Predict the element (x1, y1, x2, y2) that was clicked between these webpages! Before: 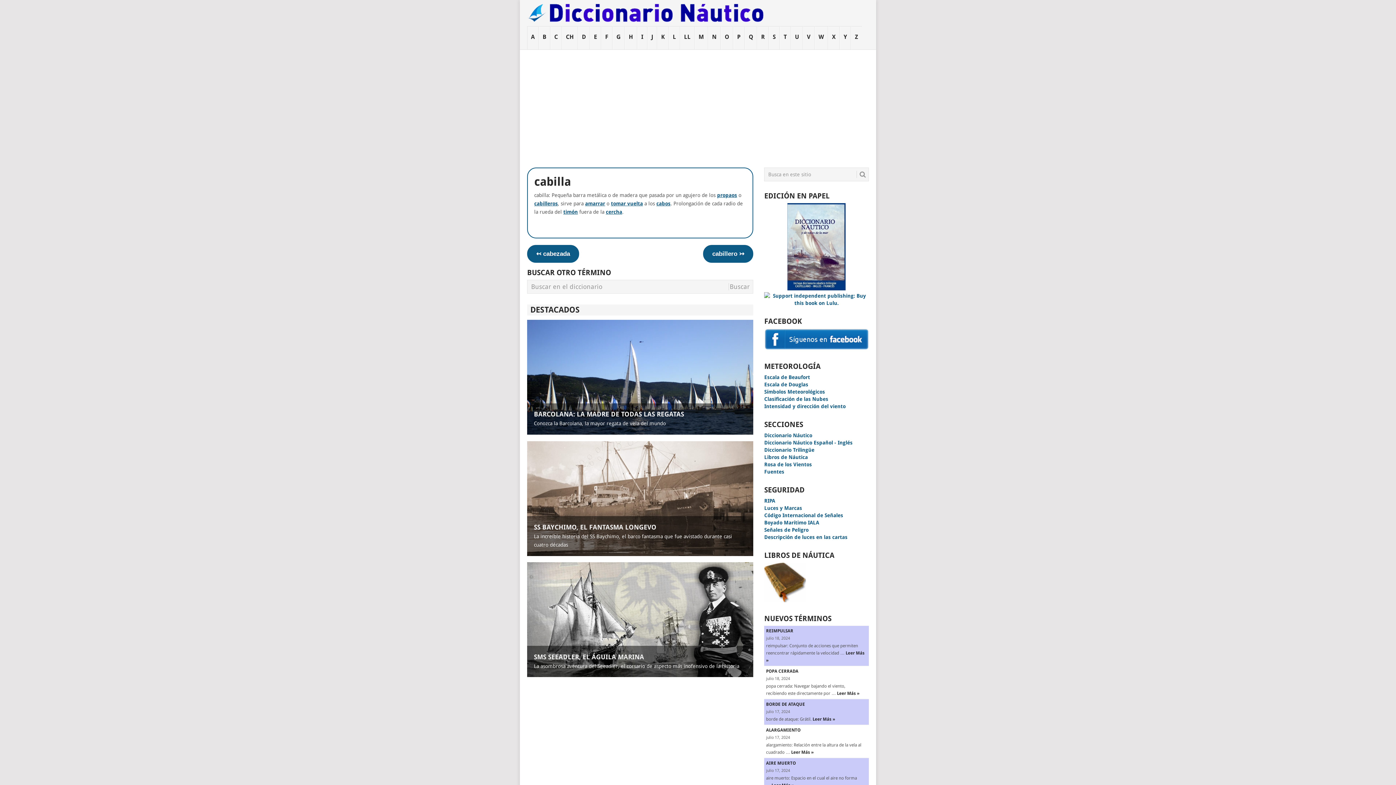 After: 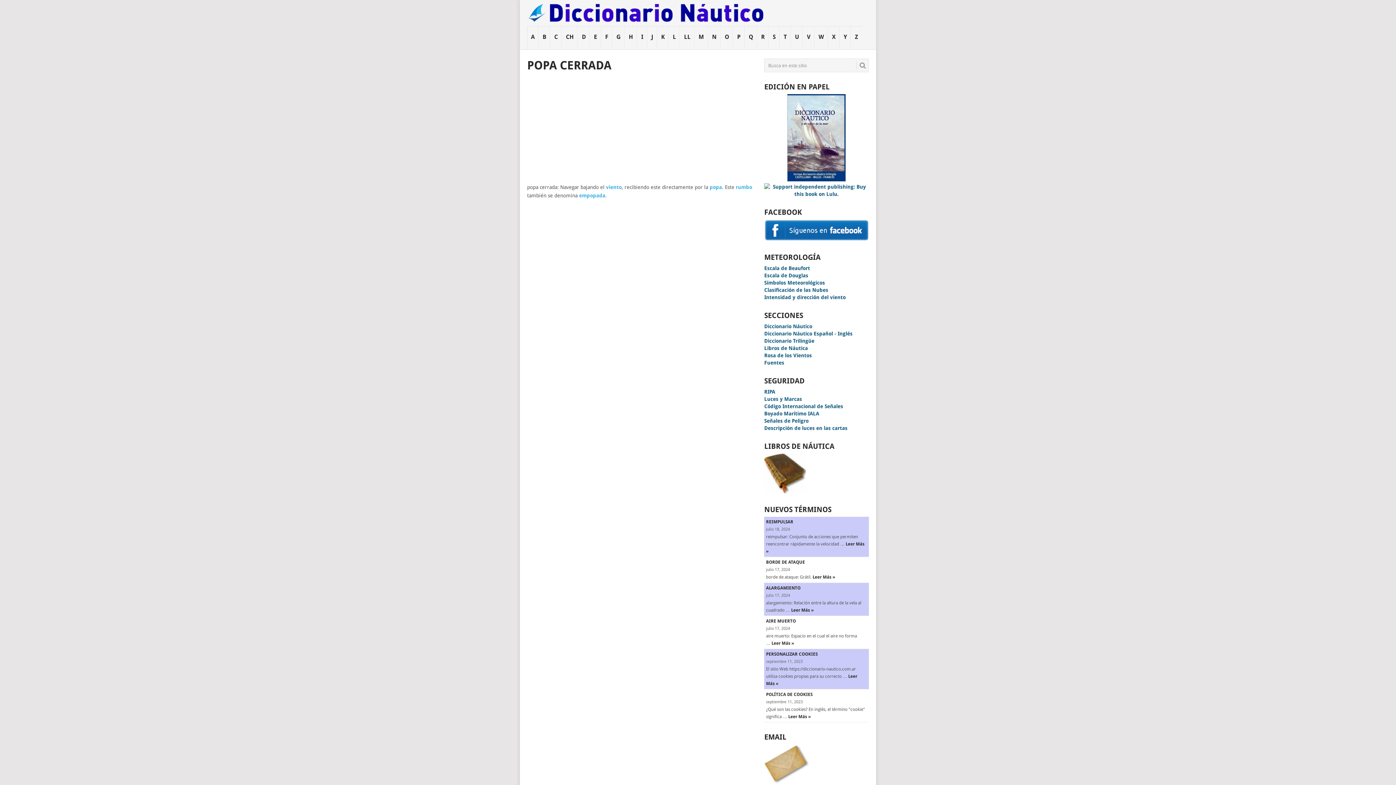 Action: label: POPA CERRADA bbox: (766, 668, 798, 674)